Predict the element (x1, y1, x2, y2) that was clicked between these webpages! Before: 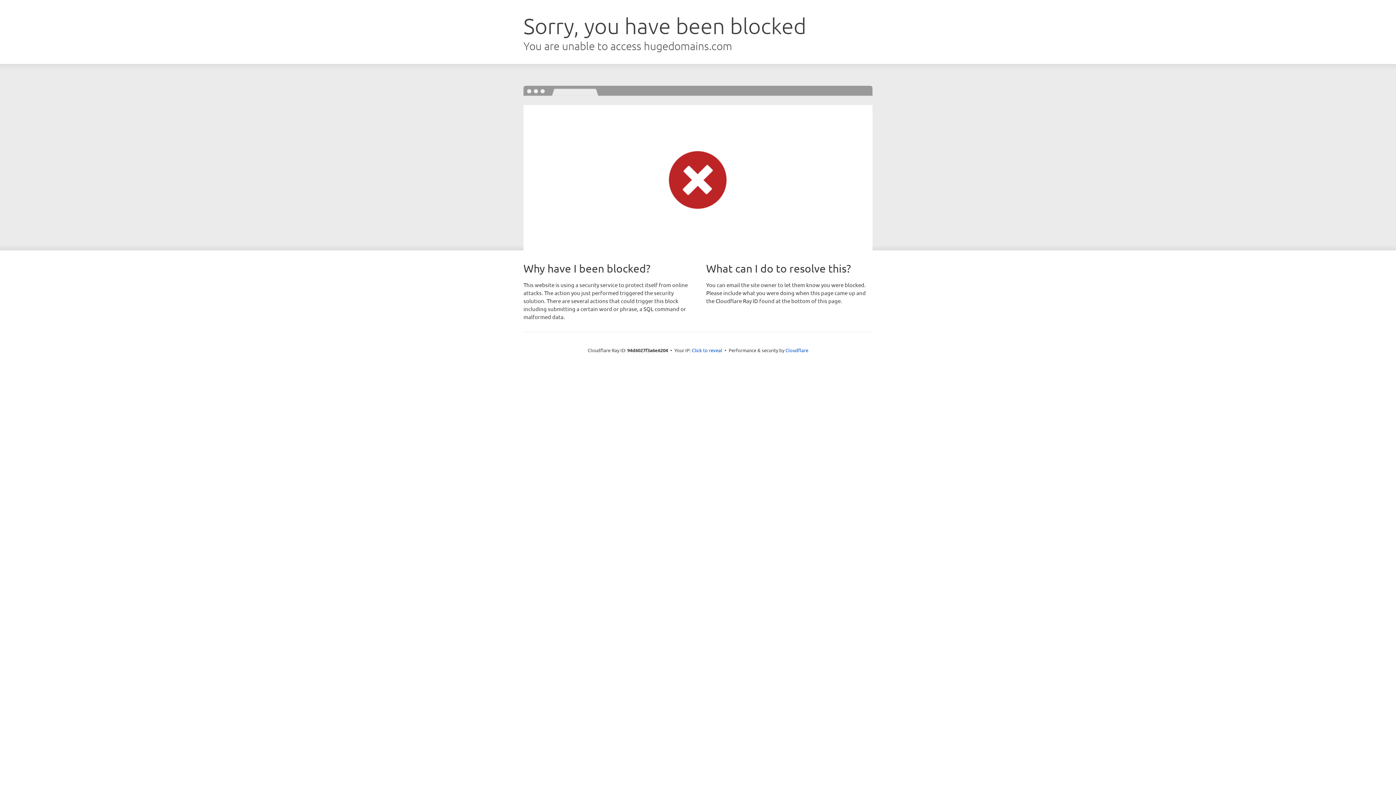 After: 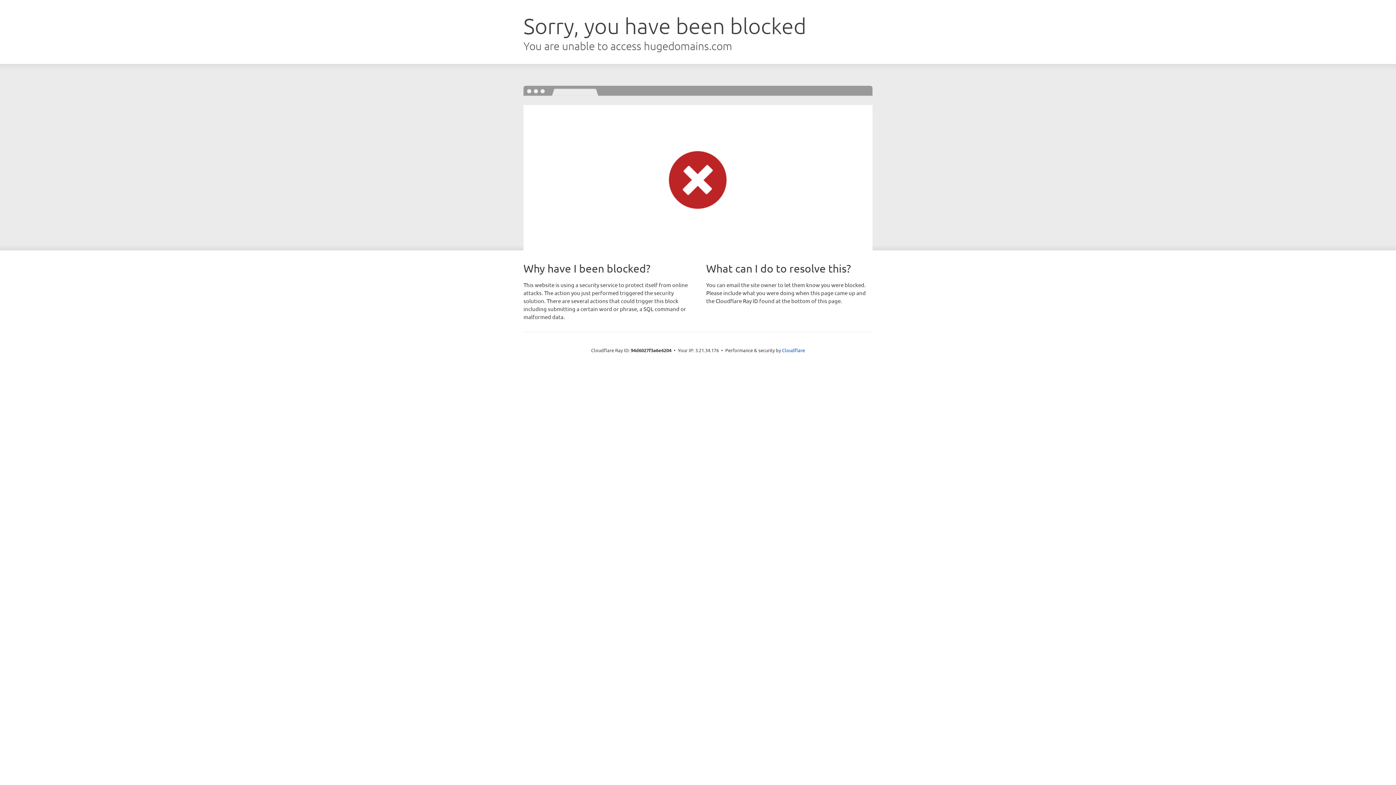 Action: bbox: (692, 346, 722, 353) label: Click to reveal